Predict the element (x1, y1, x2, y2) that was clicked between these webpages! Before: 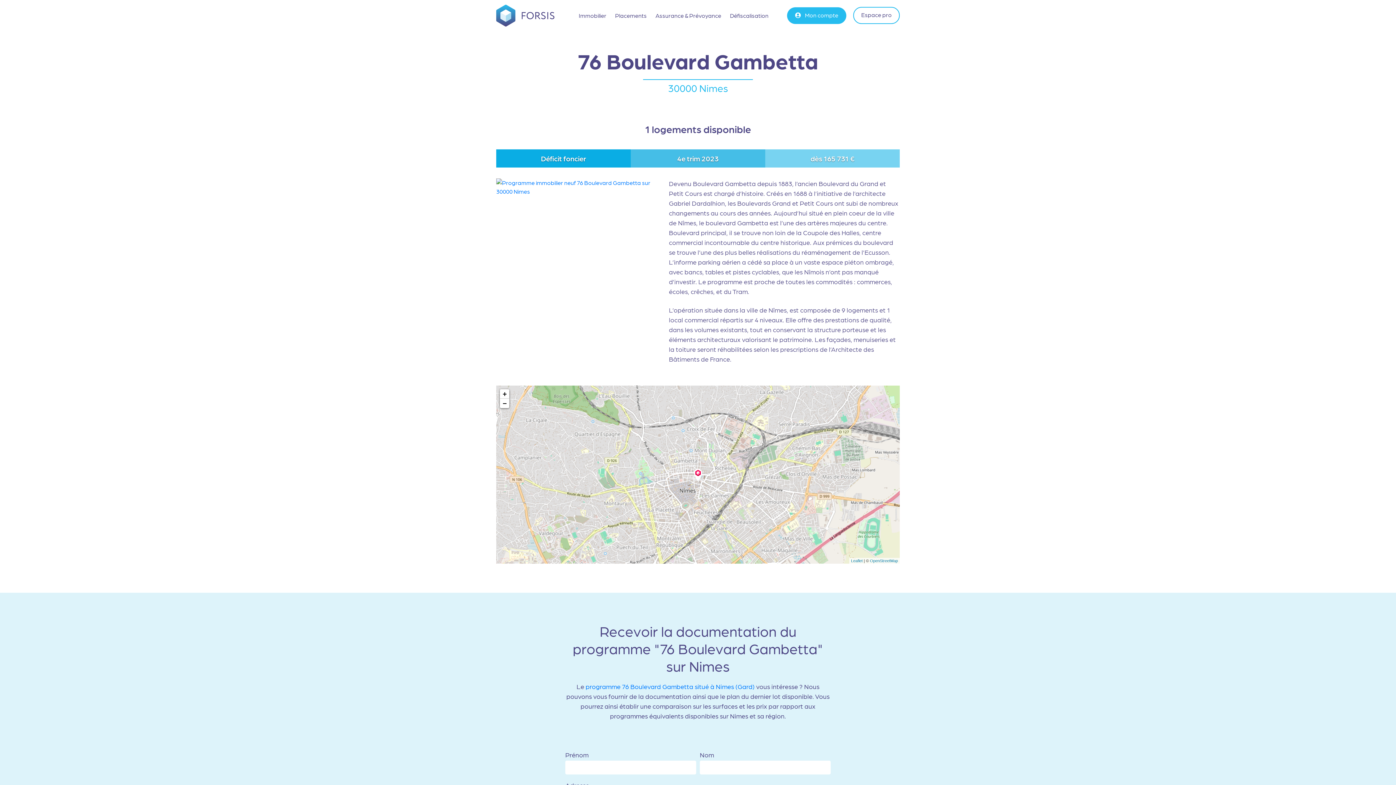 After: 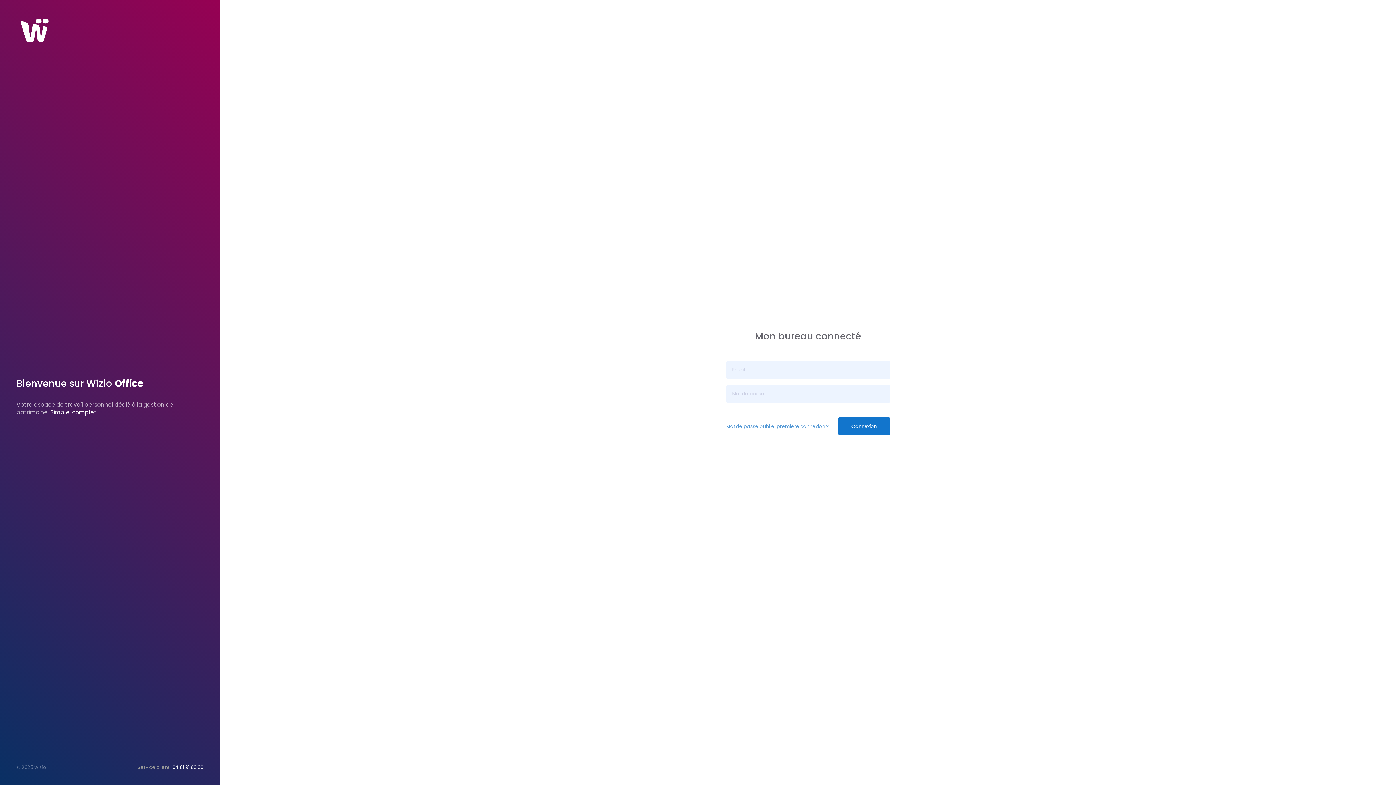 Action: bbox: (853, 7, 900, 24) label: Espace pro